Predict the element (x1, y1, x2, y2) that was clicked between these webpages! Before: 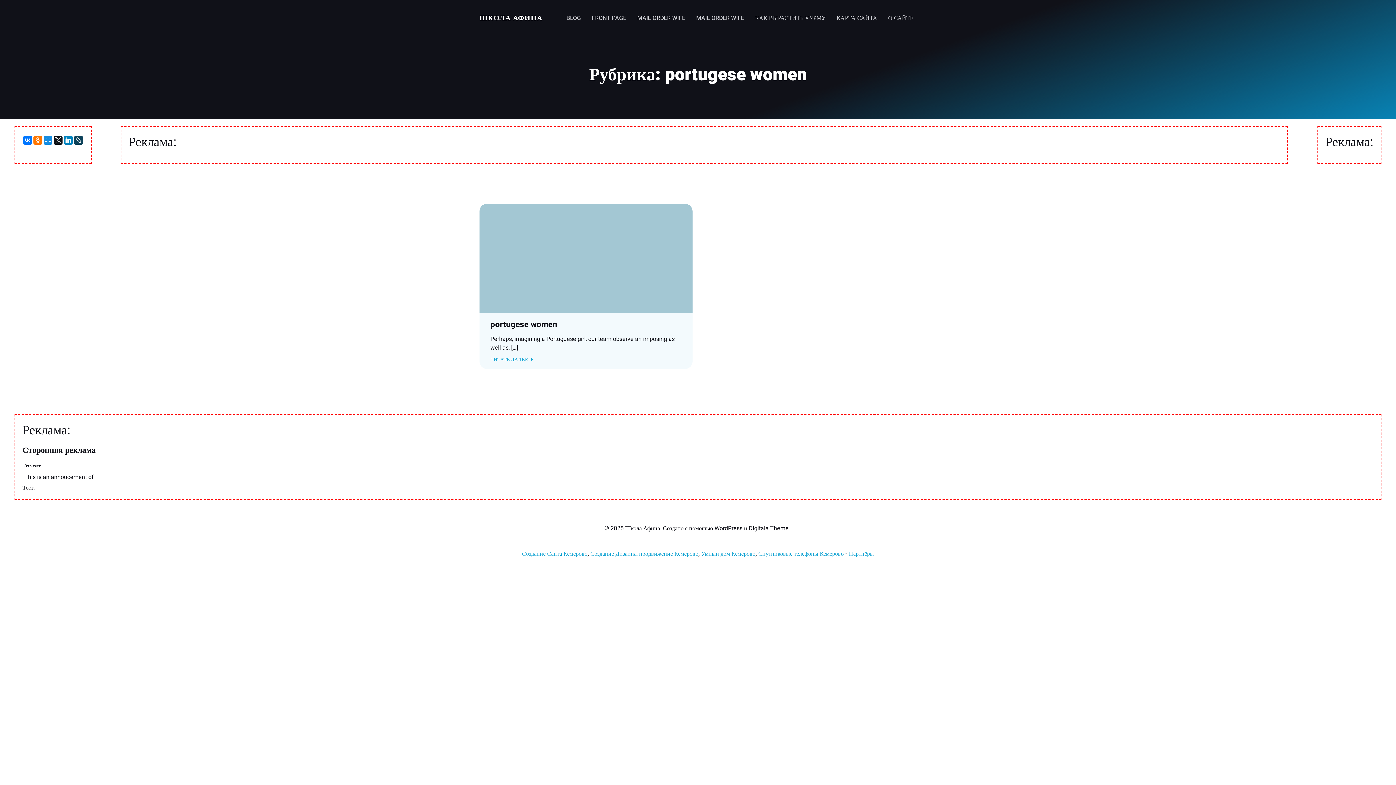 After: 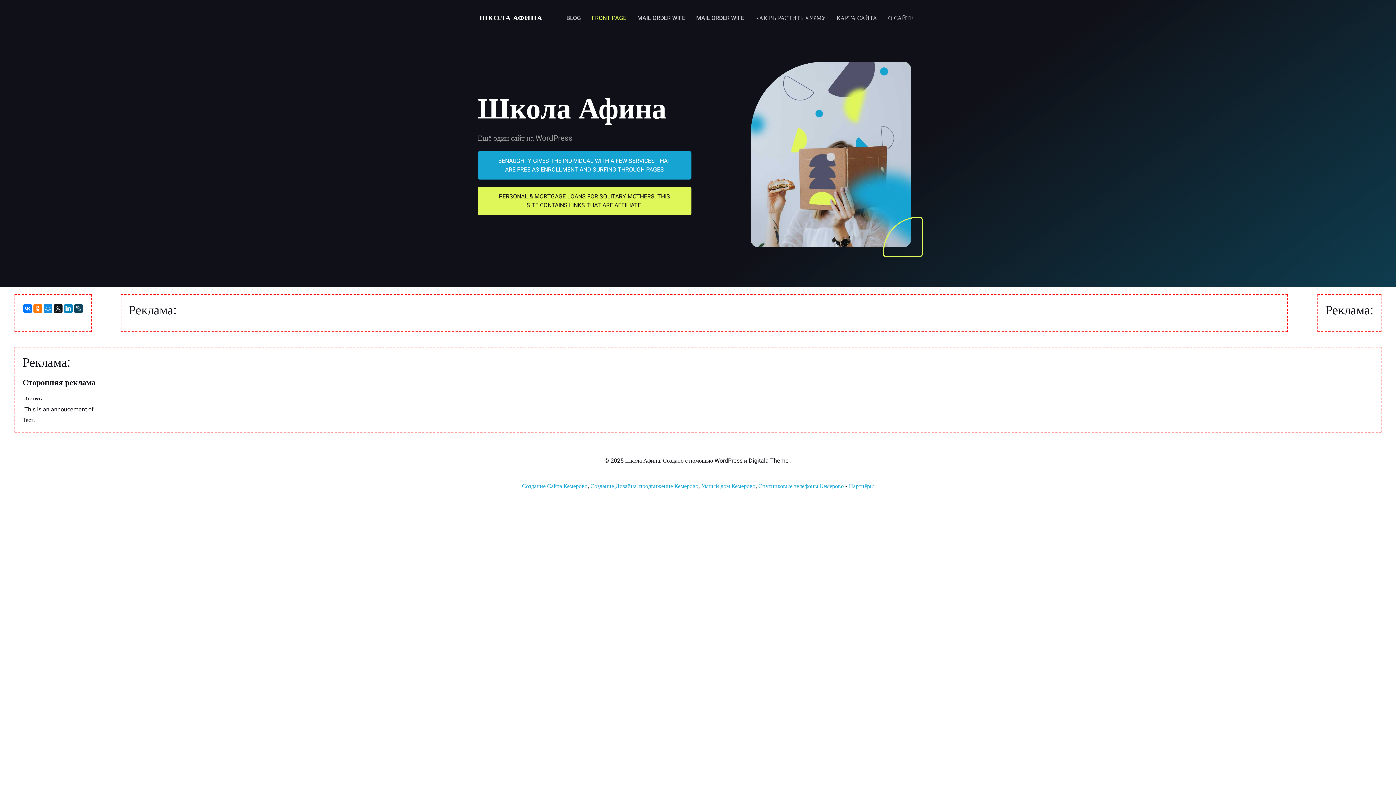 Action: bbox: (479, 12, 542, 23) label: ШКОЛА АФИНА